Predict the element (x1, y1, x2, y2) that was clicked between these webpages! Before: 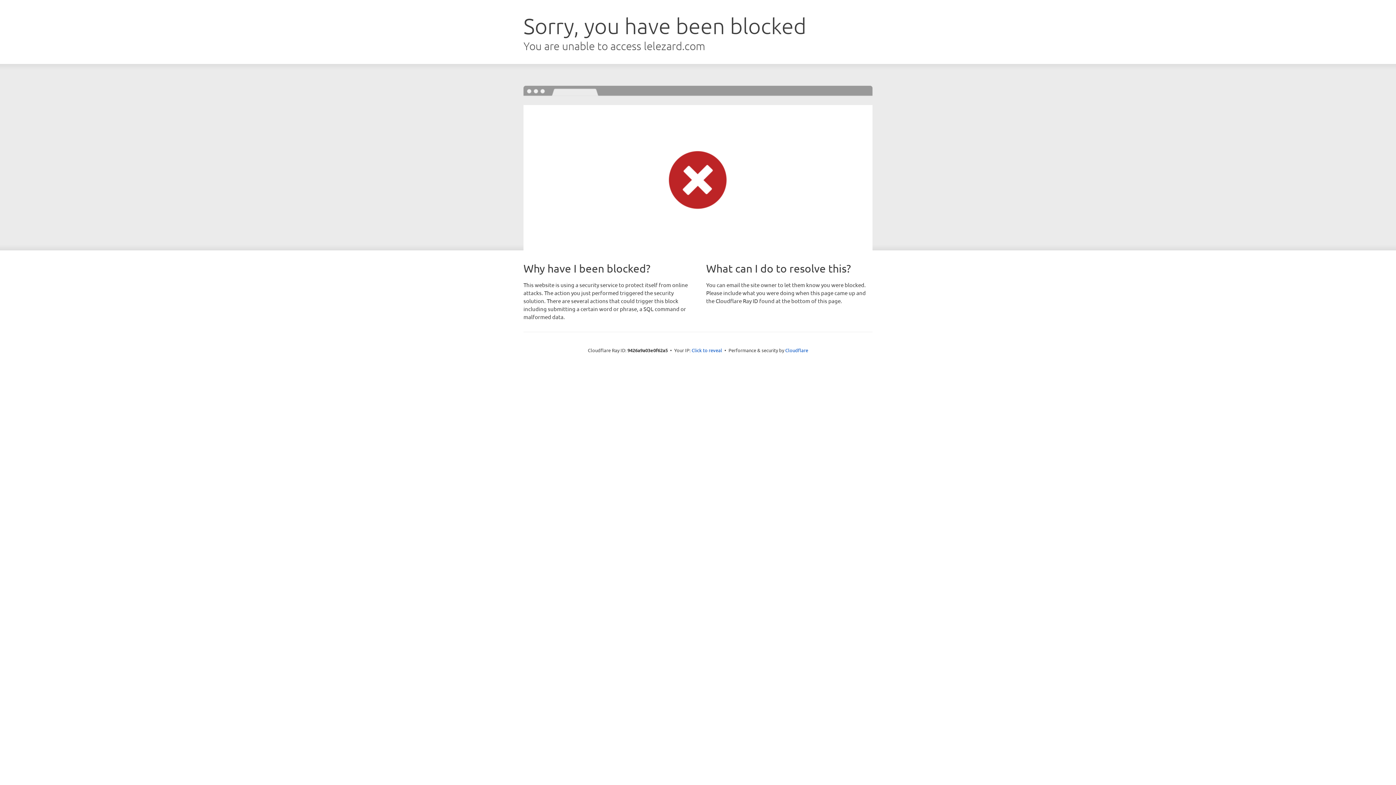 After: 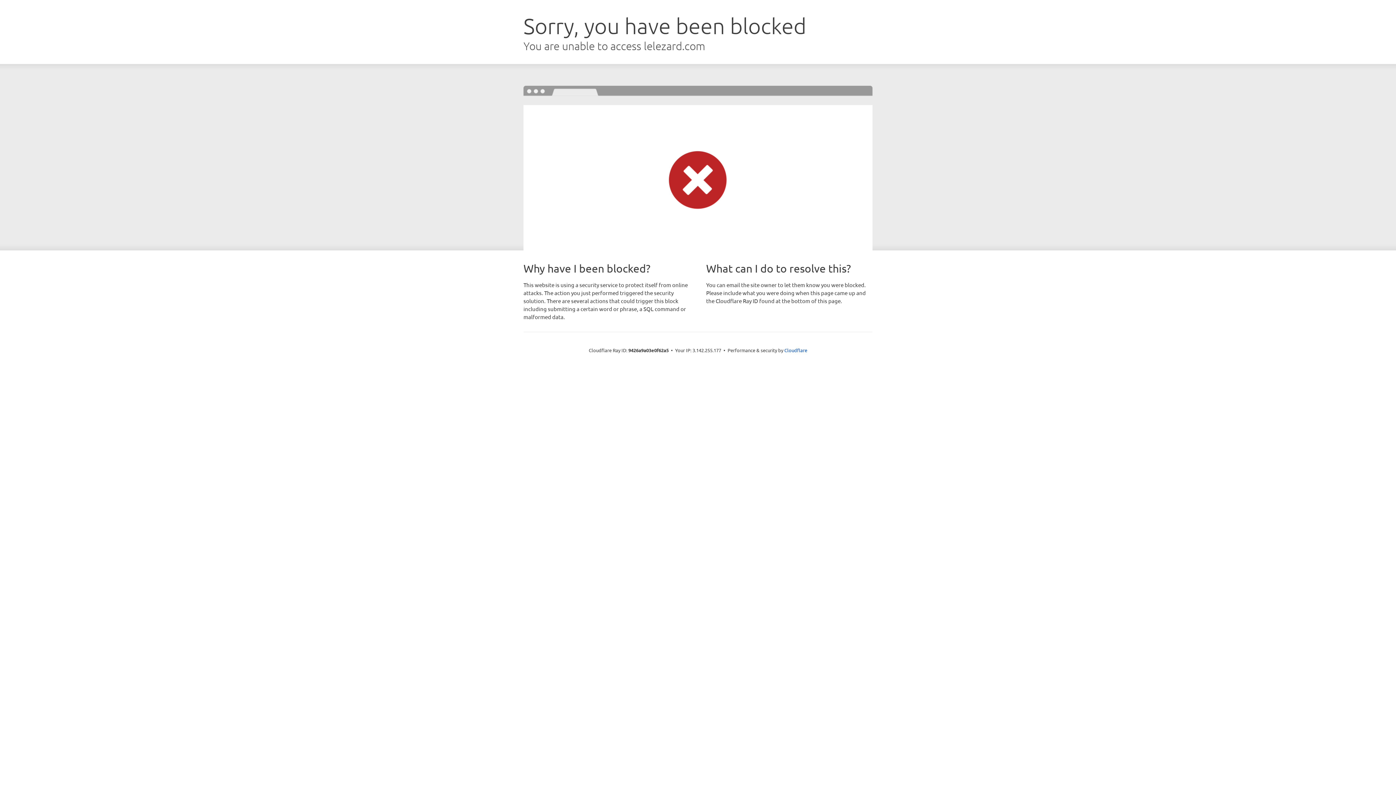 Action: label: Click to reveal bbox: (691, 346, 722, 353)